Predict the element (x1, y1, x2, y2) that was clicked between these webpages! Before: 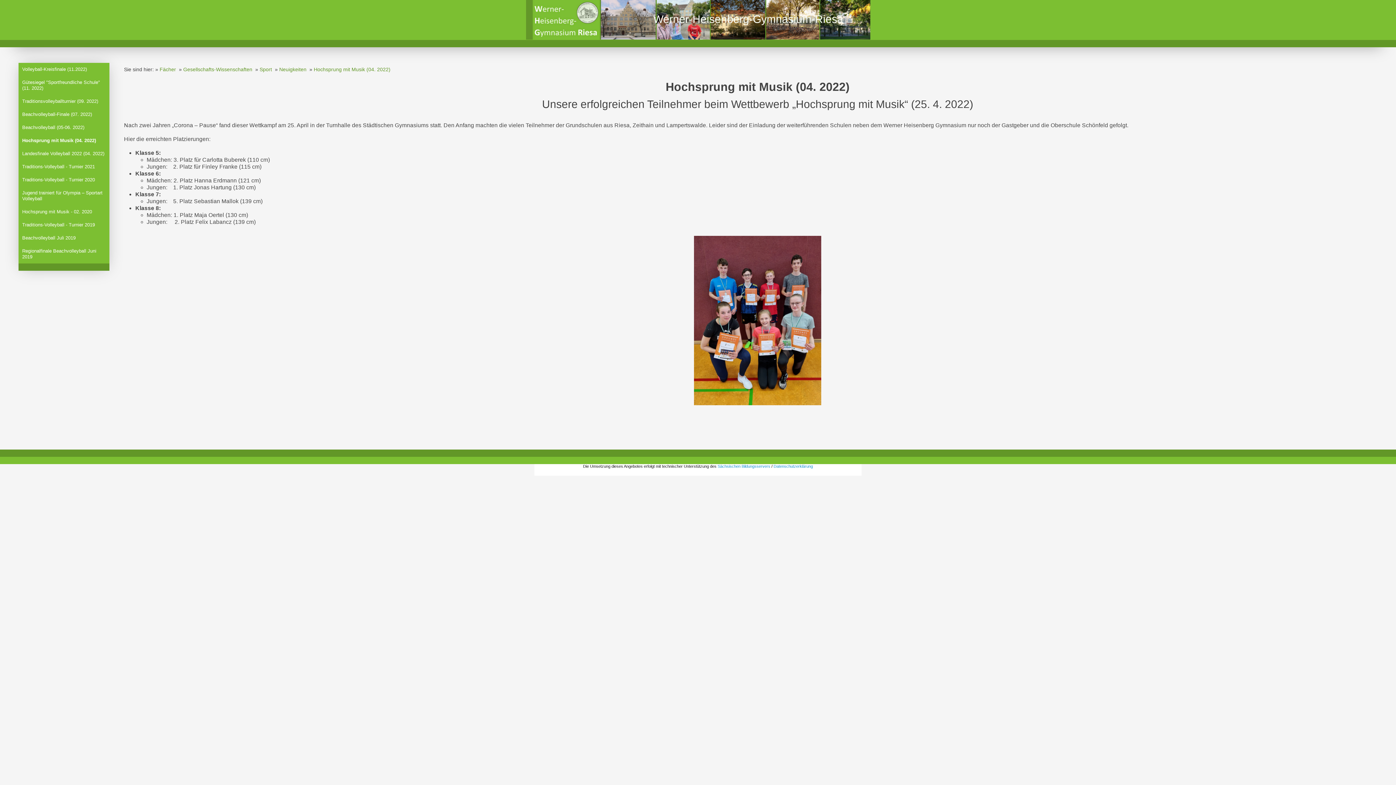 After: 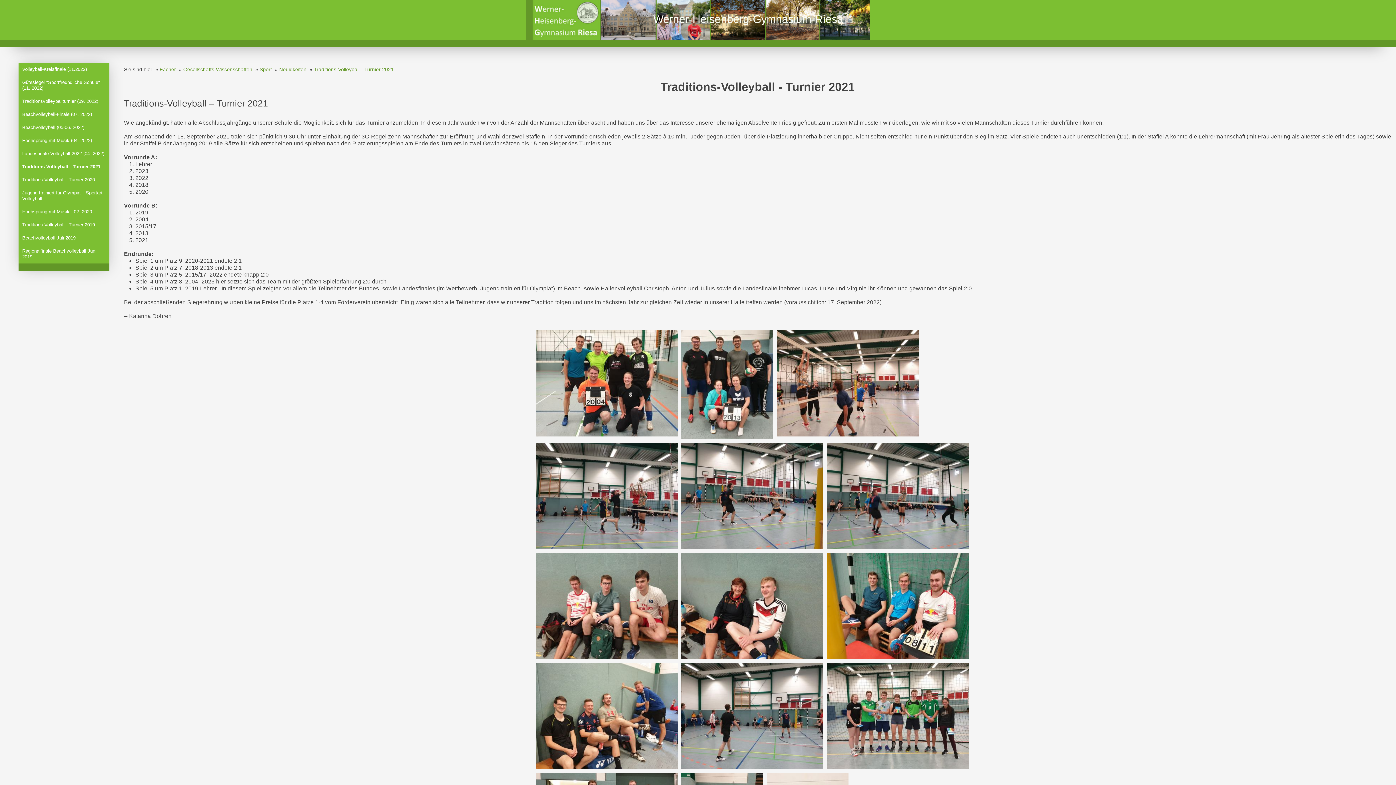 Action: label: Traditions-Volleyball - Turnier 2021 bbox: (18, 160, 109, 173)